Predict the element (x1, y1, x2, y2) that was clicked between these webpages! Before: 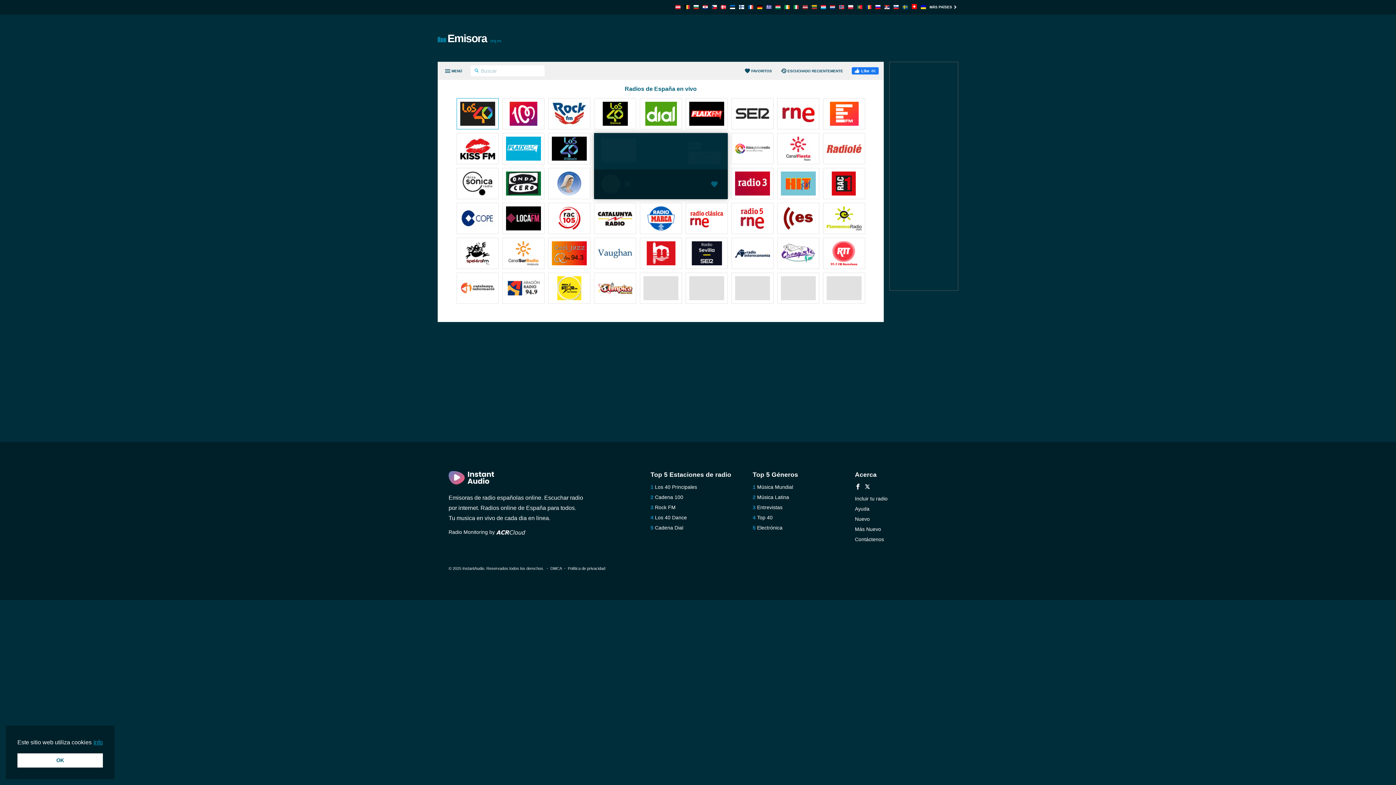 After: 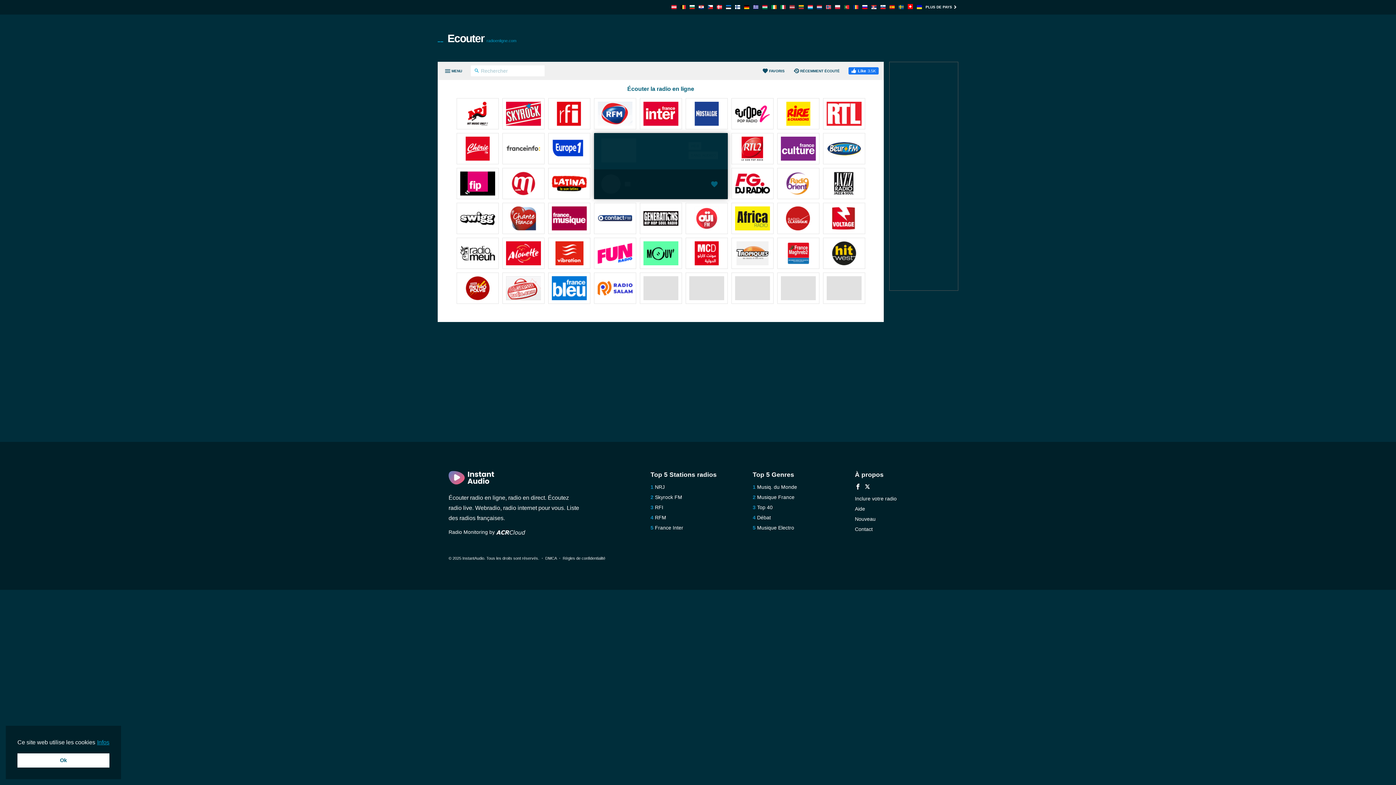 Action: bbox: (748, 4, 753, 10)